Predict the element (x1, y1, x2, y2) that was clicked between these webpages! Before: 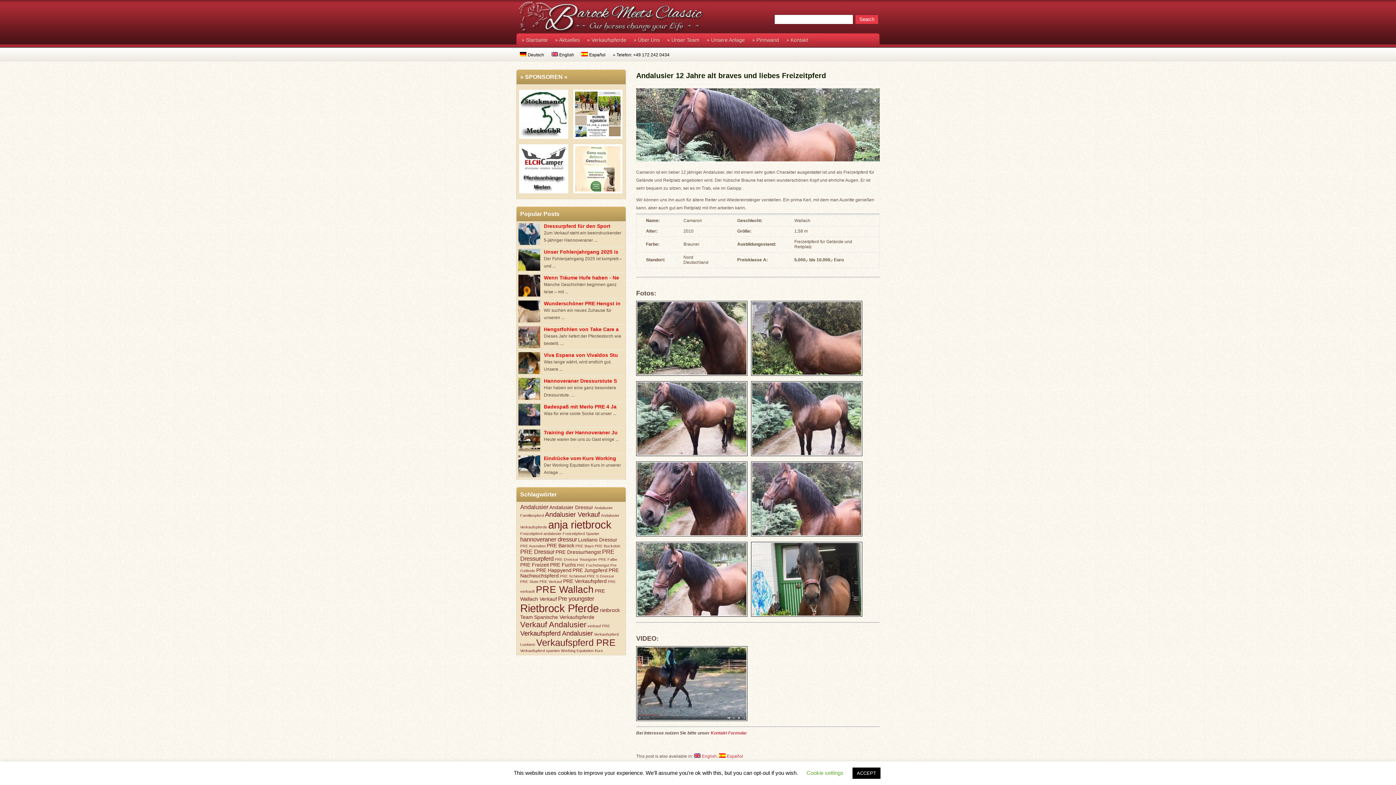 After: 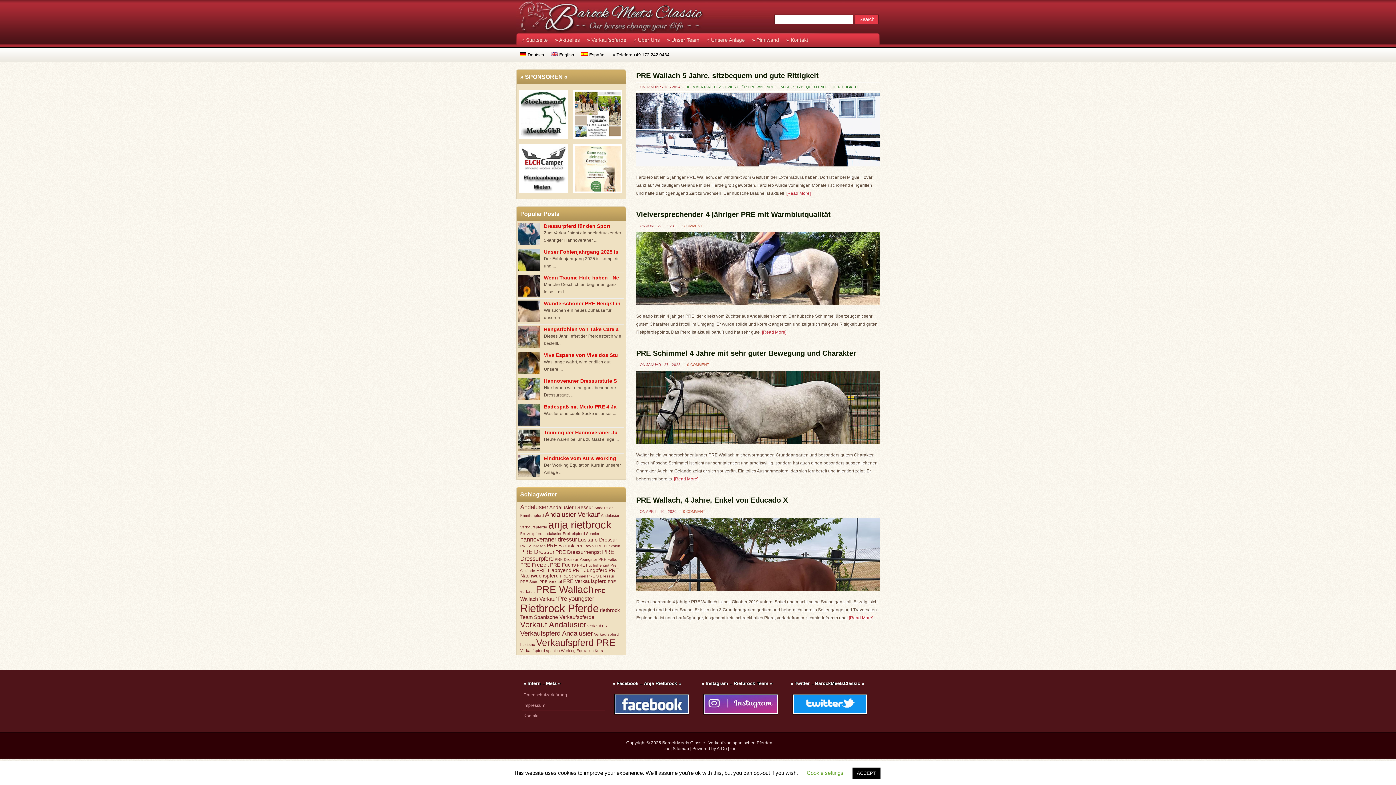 Action: label: PRE Jungpferd (4 Einträge) bbox: (572, 568, 607, 573)